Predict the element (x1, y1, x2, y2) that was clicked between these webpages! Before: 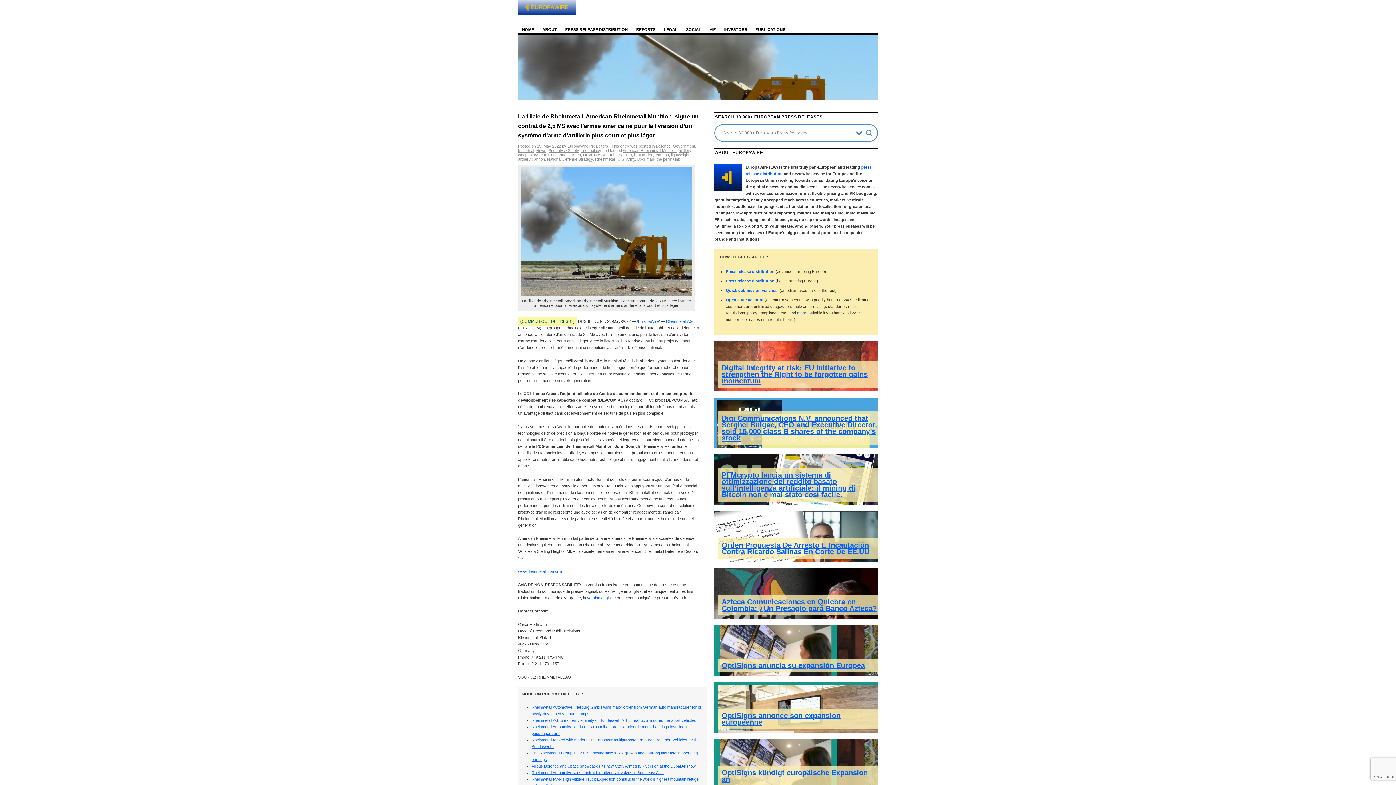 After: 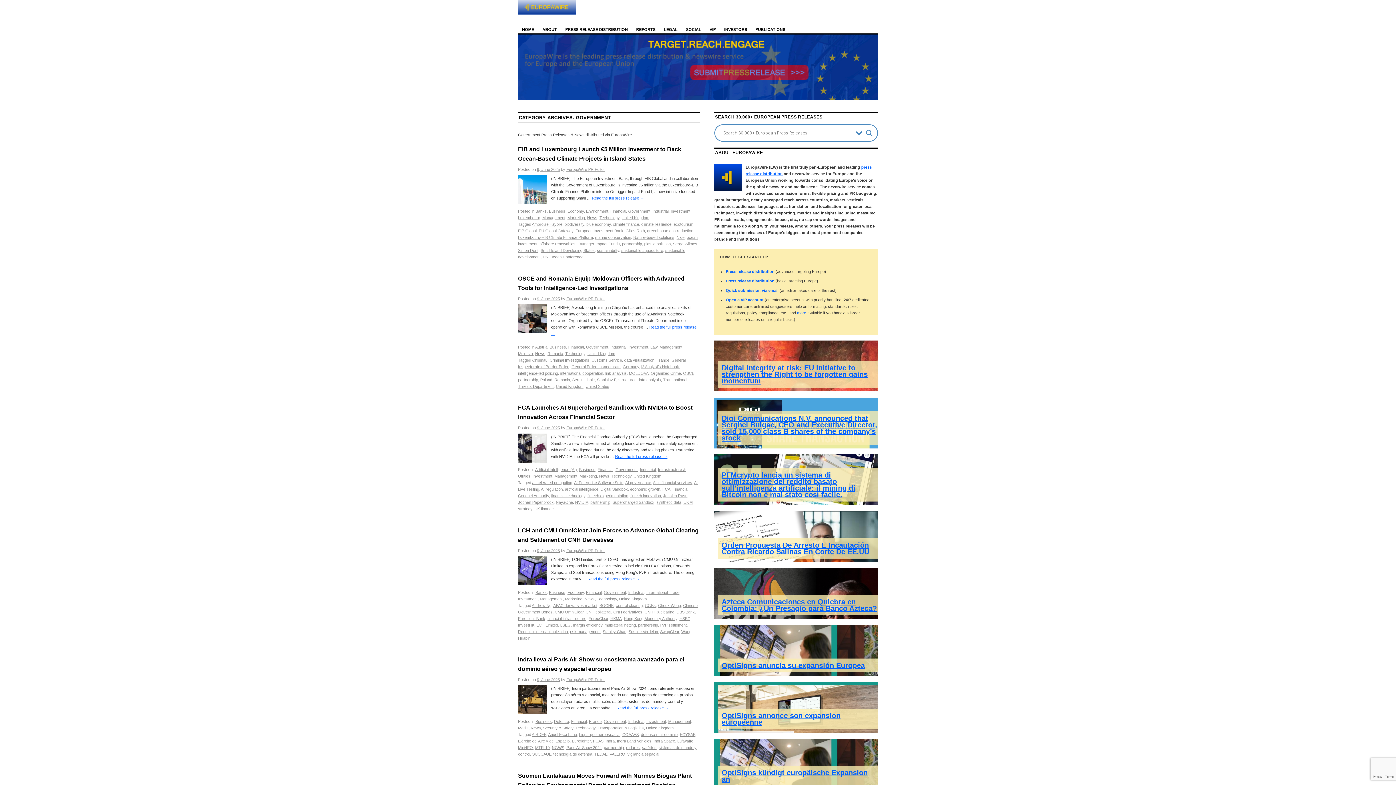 Action: label: Government bbox: (673, 143, 695, 148)